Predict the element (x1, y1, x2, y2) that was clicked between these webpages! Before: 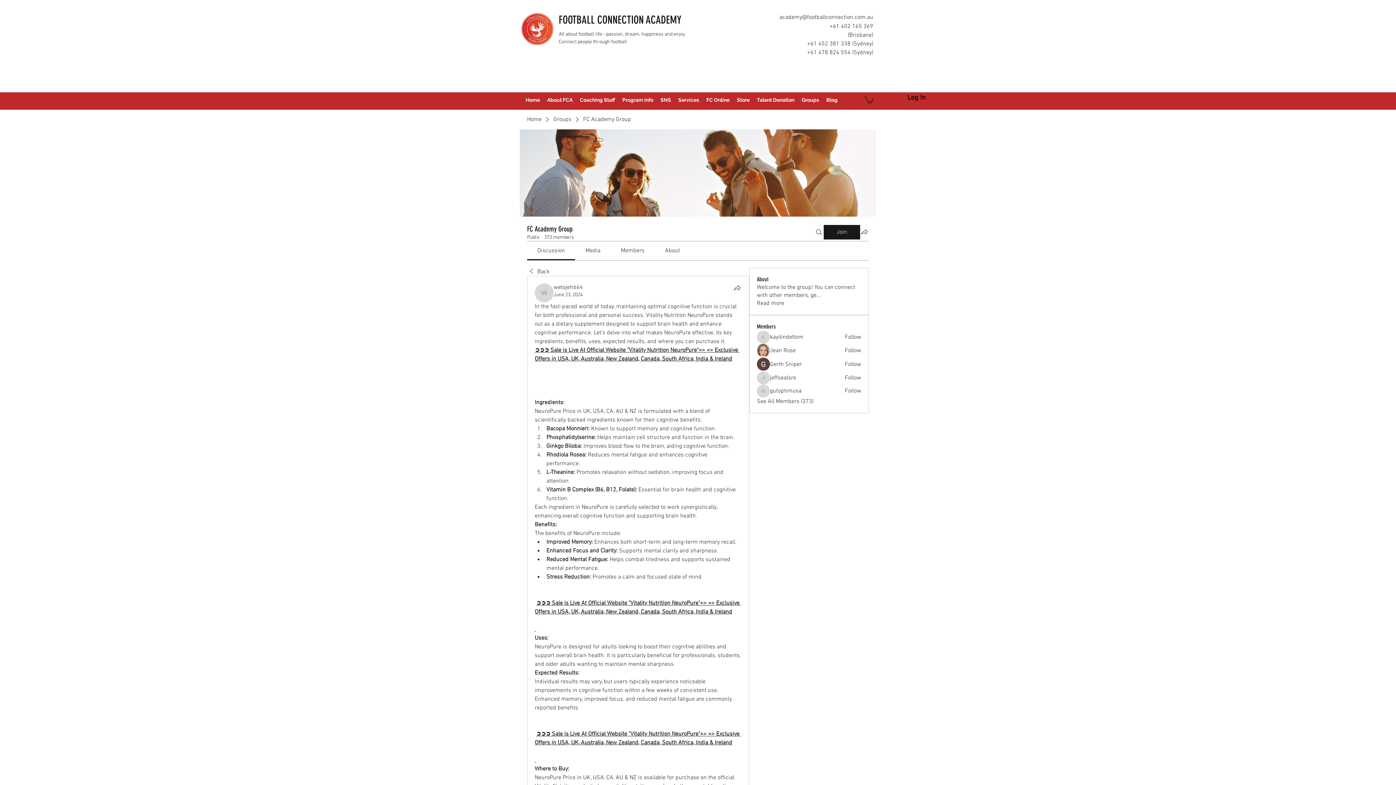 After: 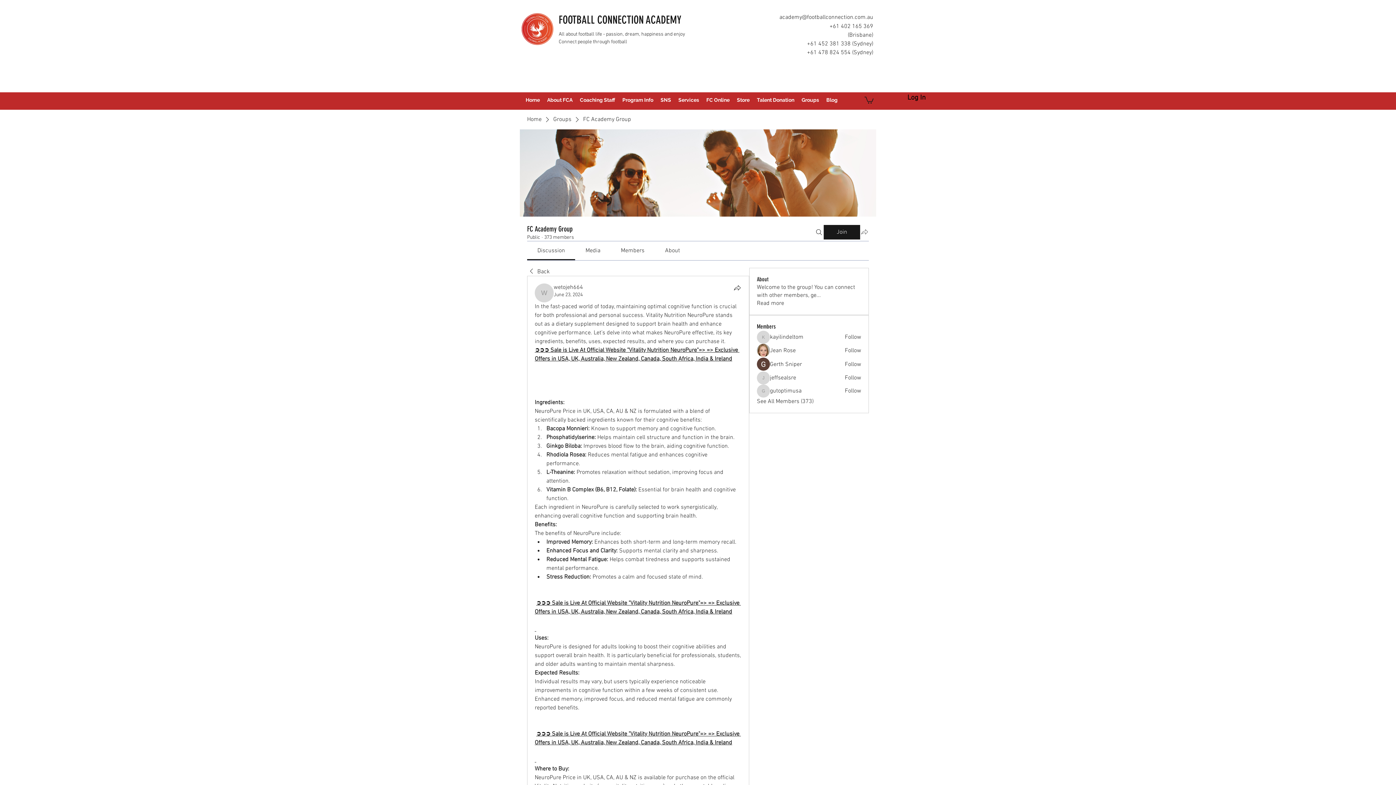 Action: bbox: (860, 227, 869, 236) label: Share group